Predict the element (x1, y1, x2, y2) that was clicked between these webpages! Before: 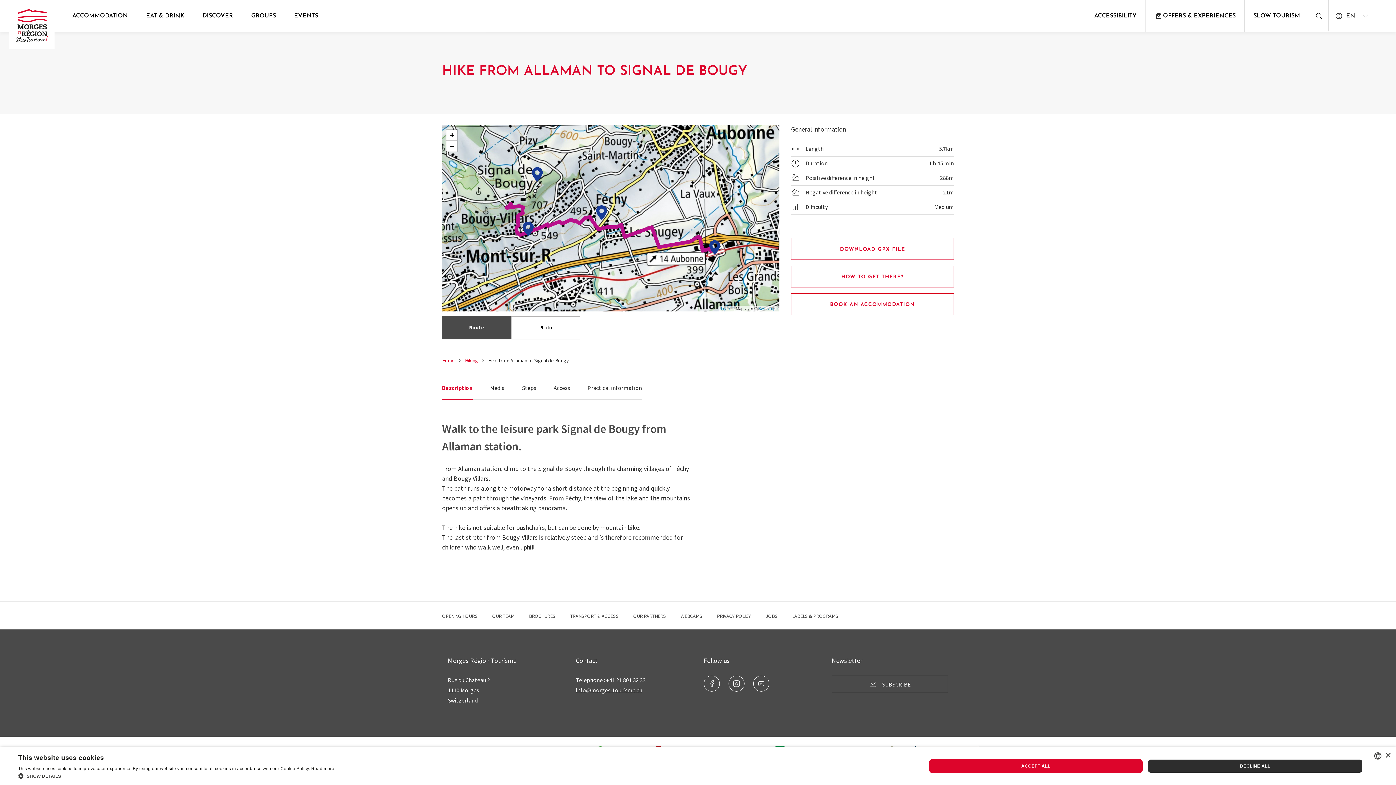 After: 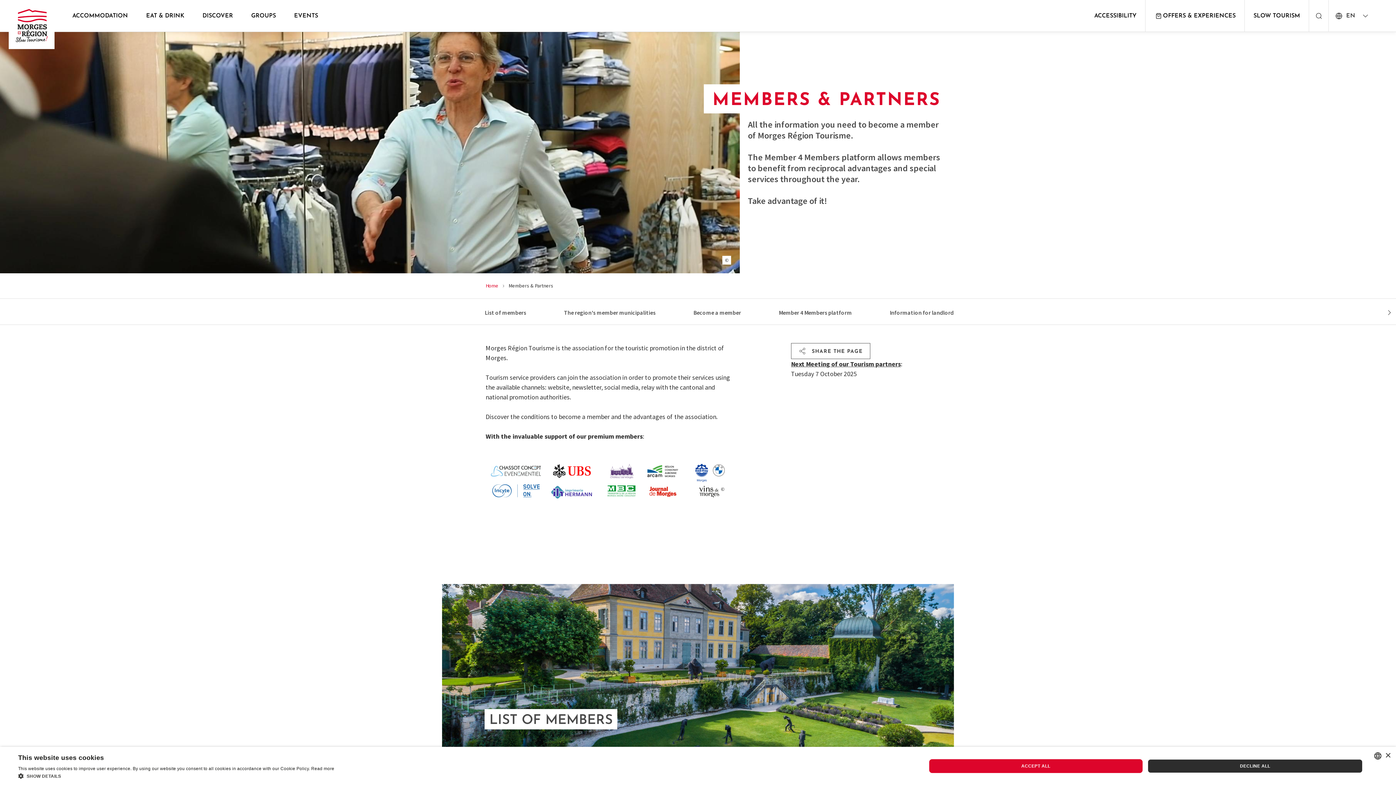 Action: bbox: (633, 612, 666, 619) label: OUR PARTNERS